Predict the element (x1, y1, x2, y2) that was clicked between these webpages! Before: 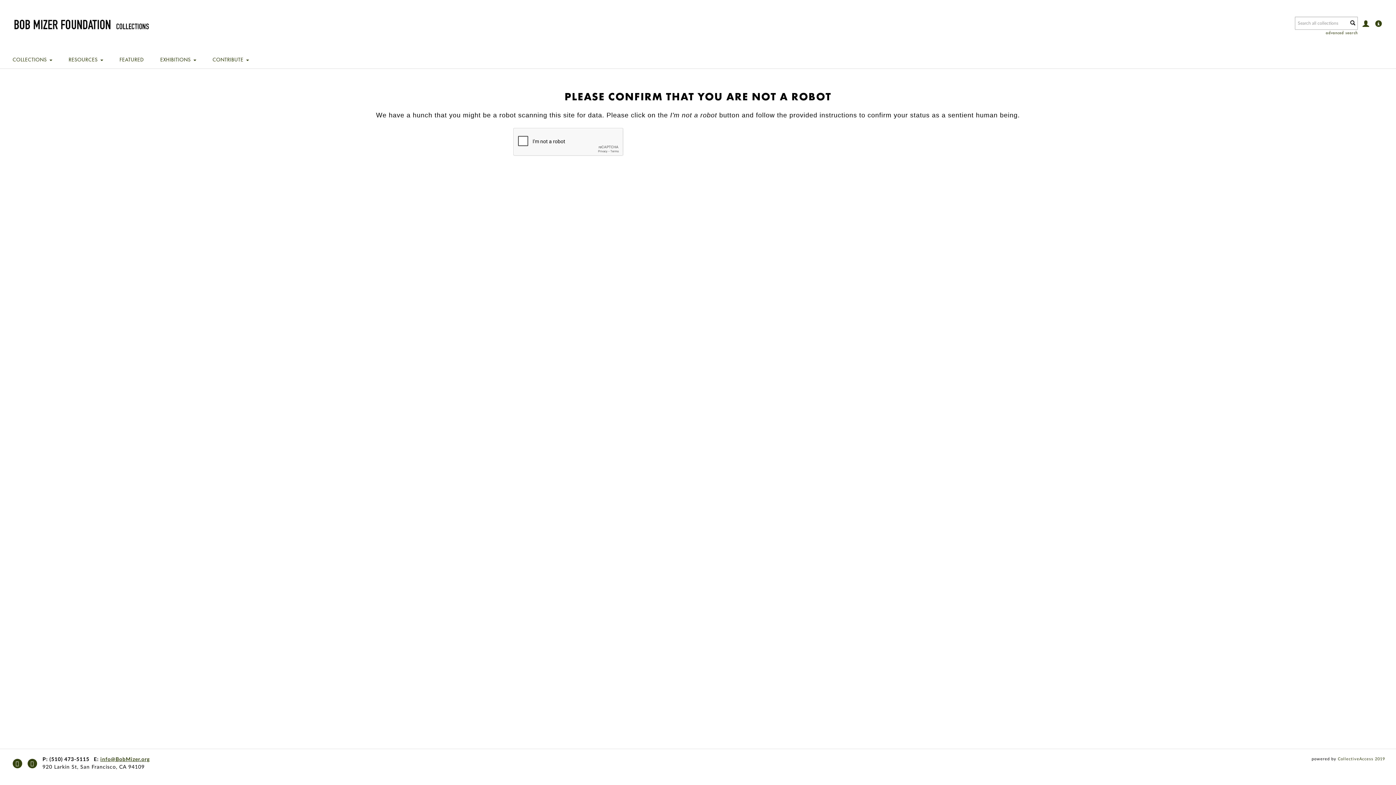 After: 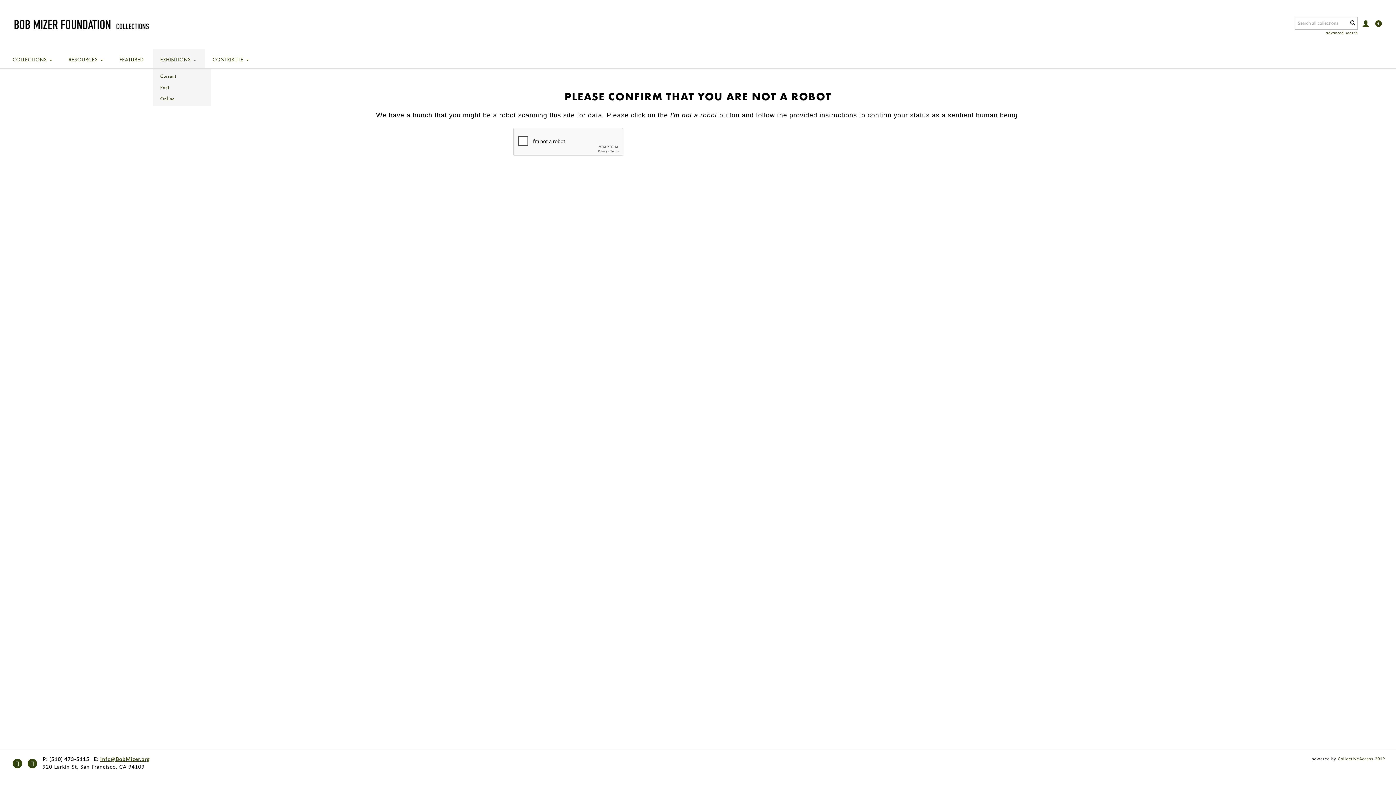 Action: bbox: (153, 49, 205, 68) label: EXHIBITIONS 